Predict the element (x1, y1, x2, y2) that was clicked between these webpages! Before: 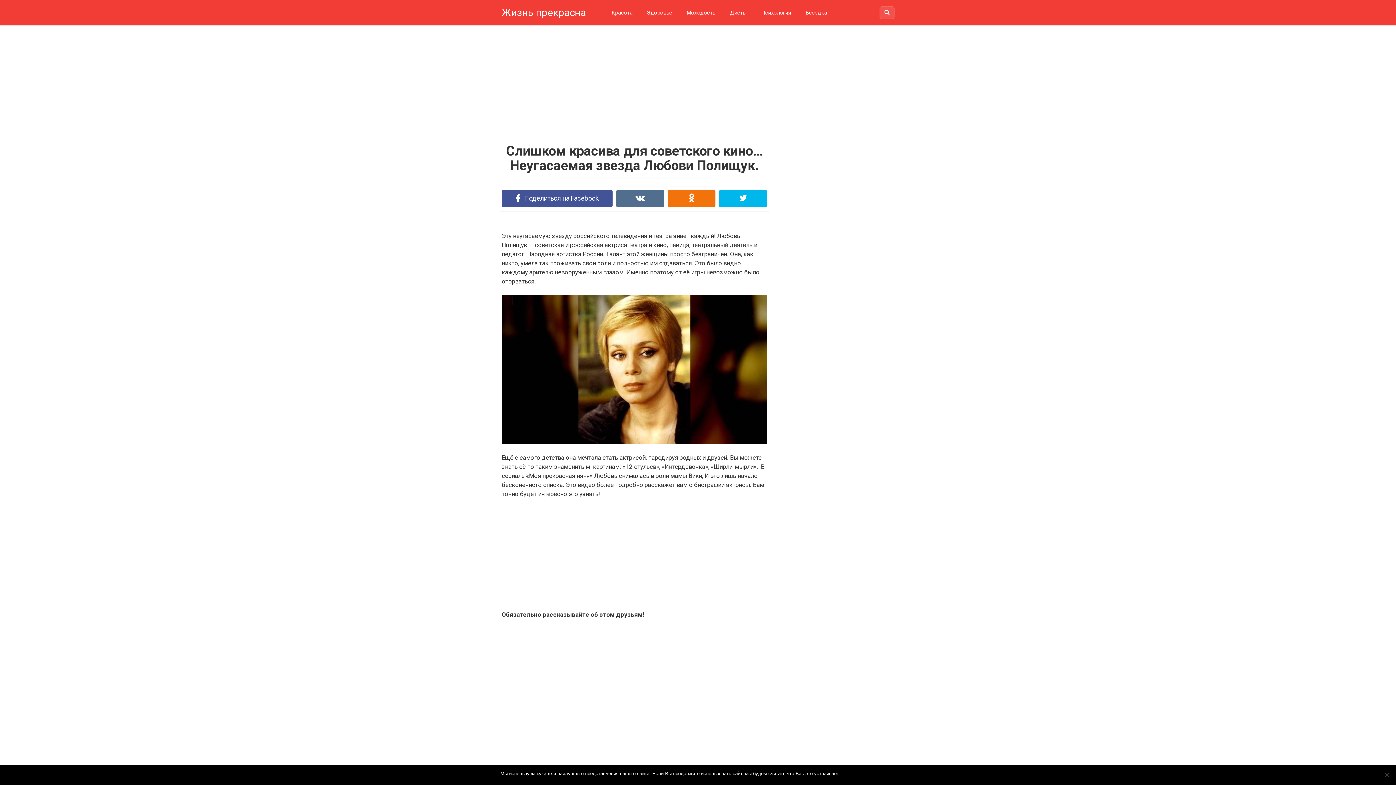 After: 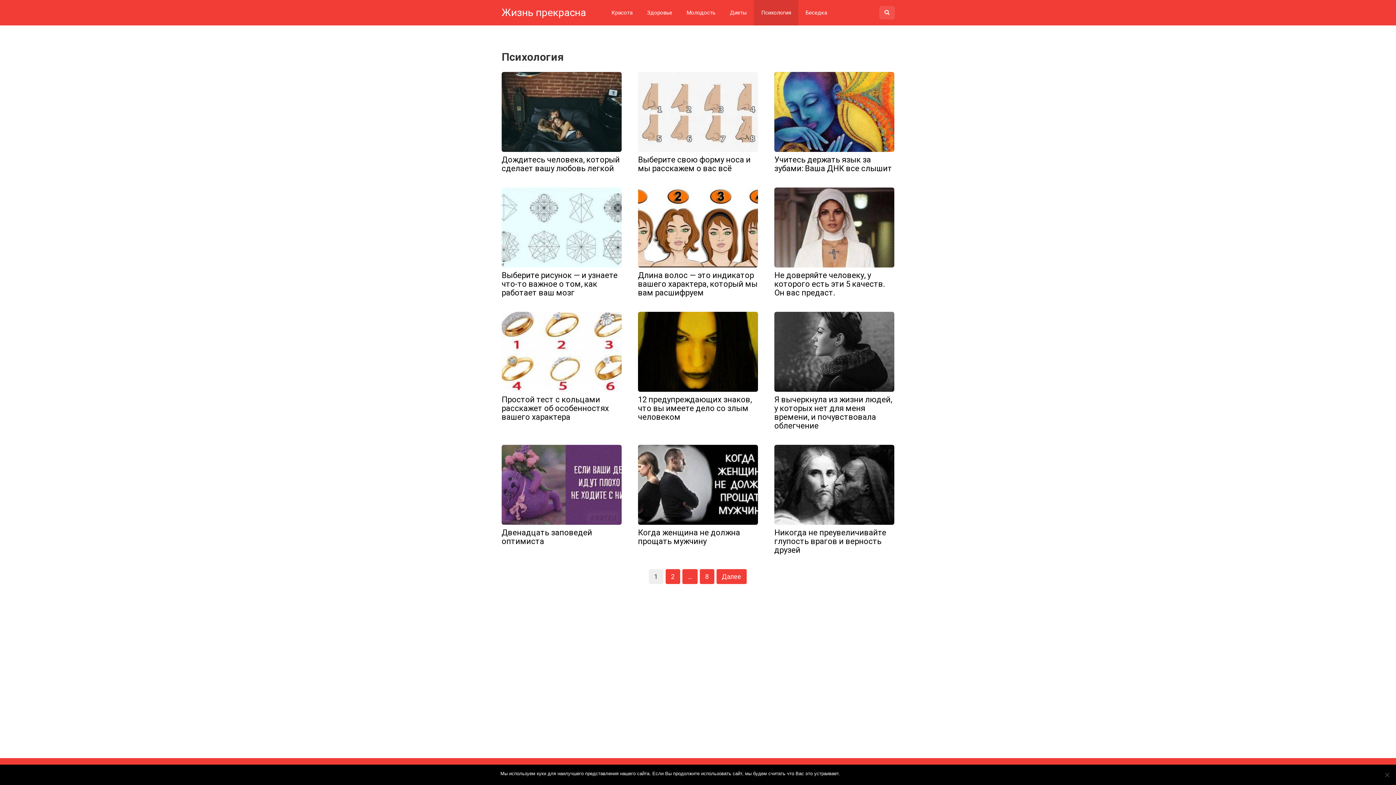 Action: bbox: (754, 0, 798, 25) label: Психология